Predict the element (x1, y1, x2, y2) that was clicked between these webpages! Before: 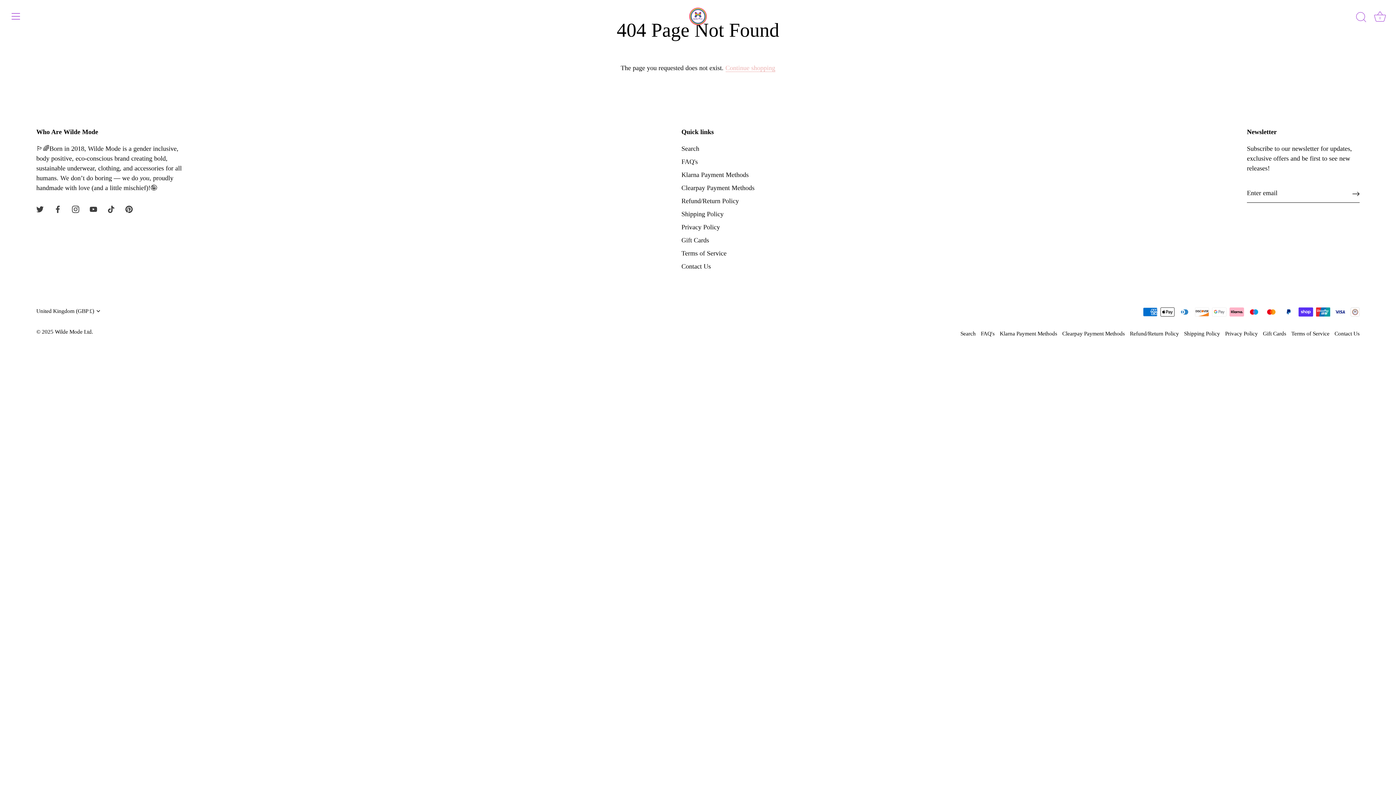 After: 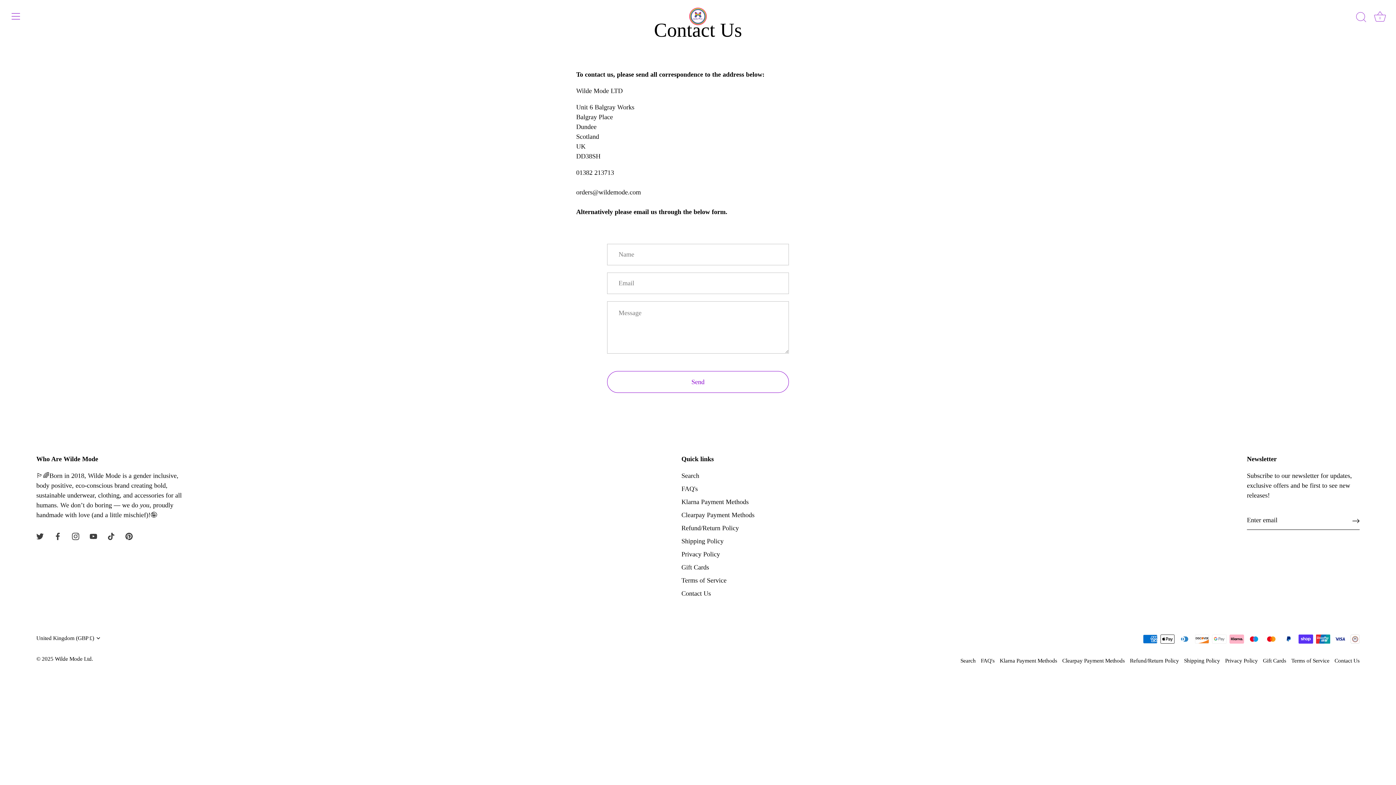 Action: bbox: (1334, 330, 1360, 336) label: Contact Us